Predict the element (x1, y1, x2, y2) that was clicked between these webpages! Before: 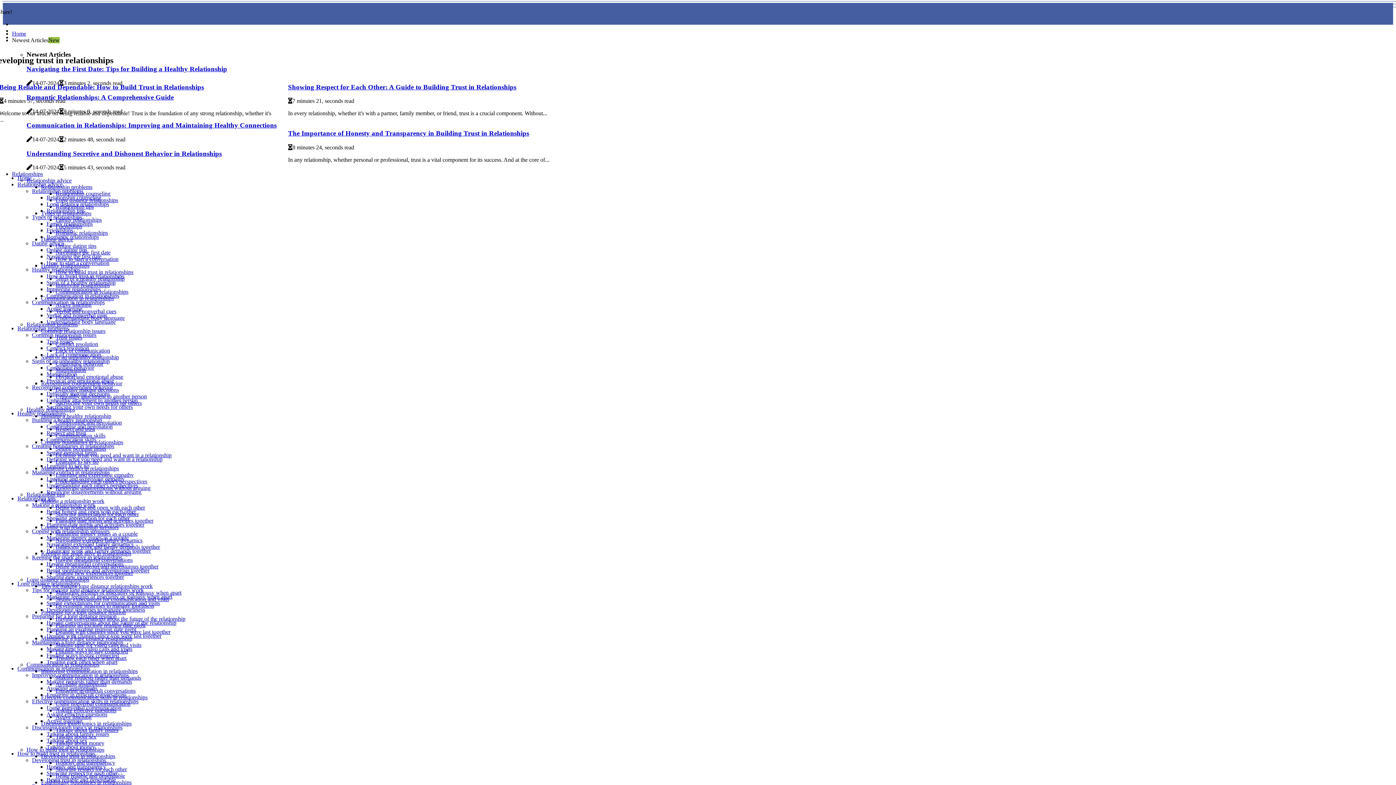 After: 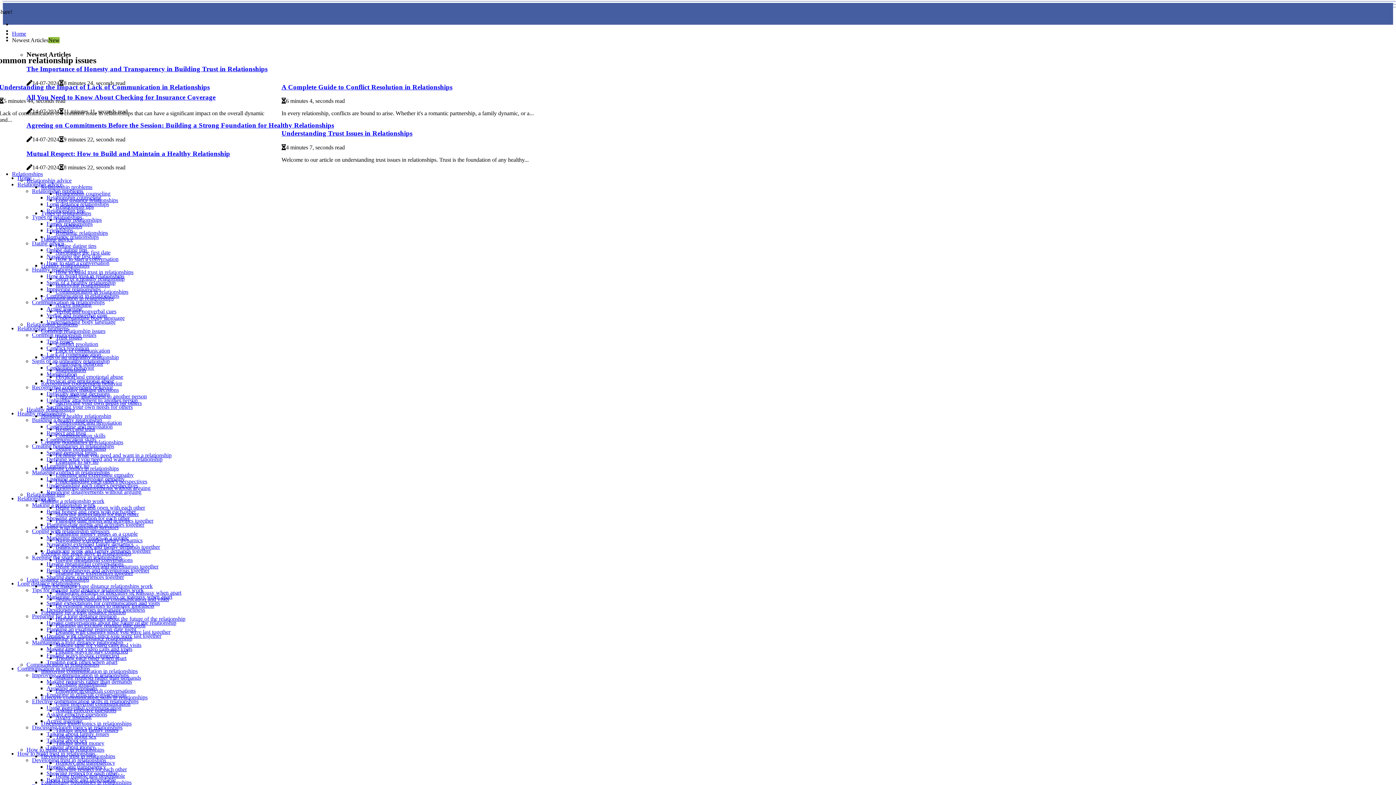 Action: bbox: (32, 331, 96, 338) label: Common relationship issues